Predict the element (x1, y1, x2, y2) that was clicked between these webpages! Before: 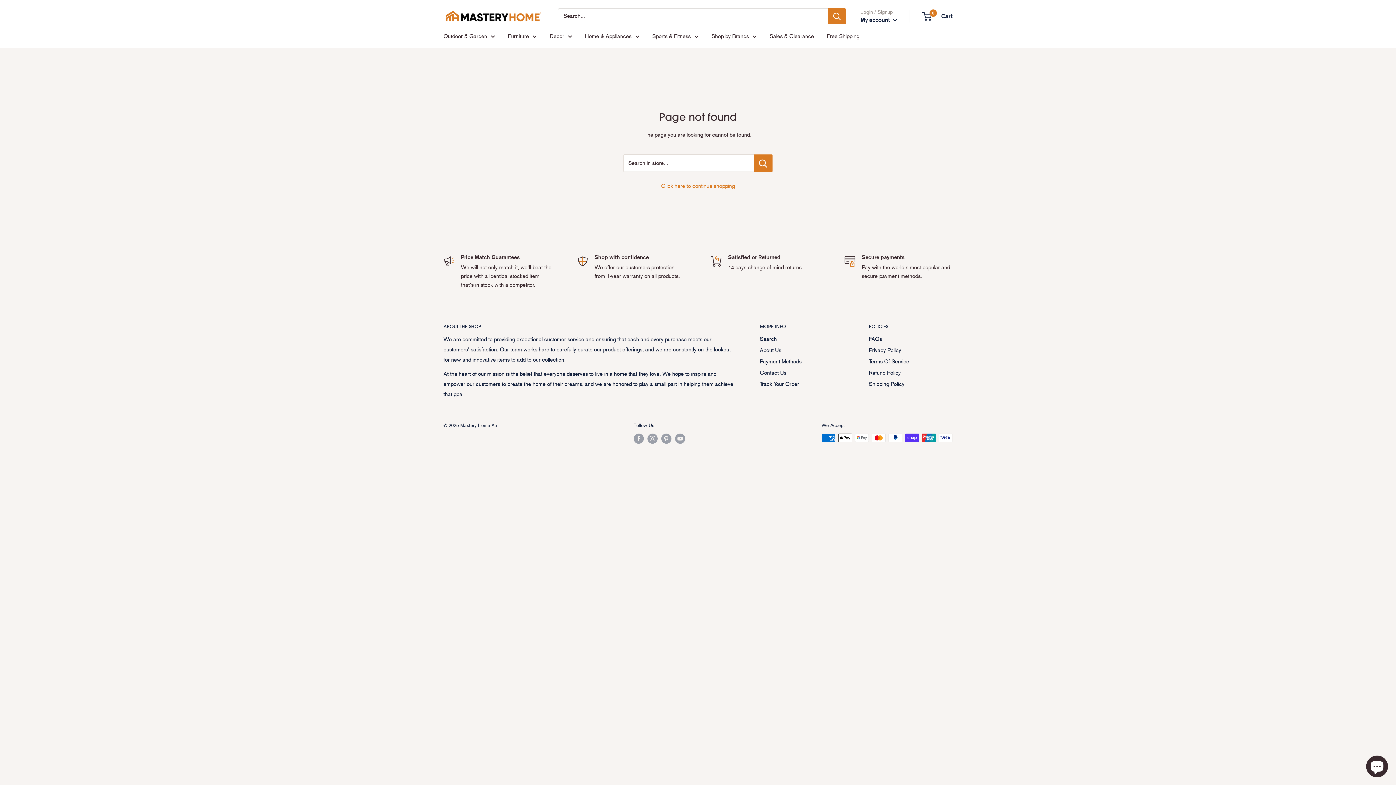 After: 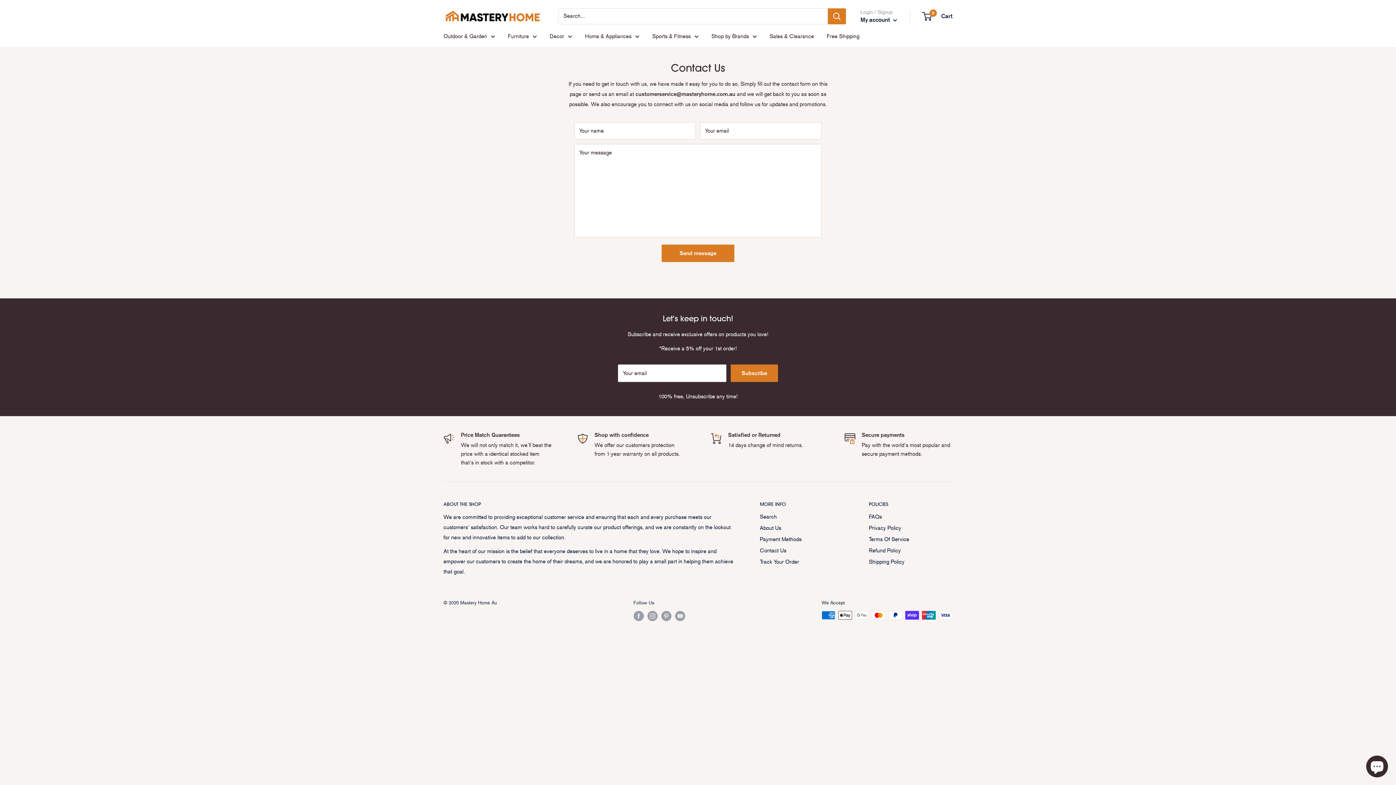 Action: bbox: (760, 367, 843, 378) label: Contact Us